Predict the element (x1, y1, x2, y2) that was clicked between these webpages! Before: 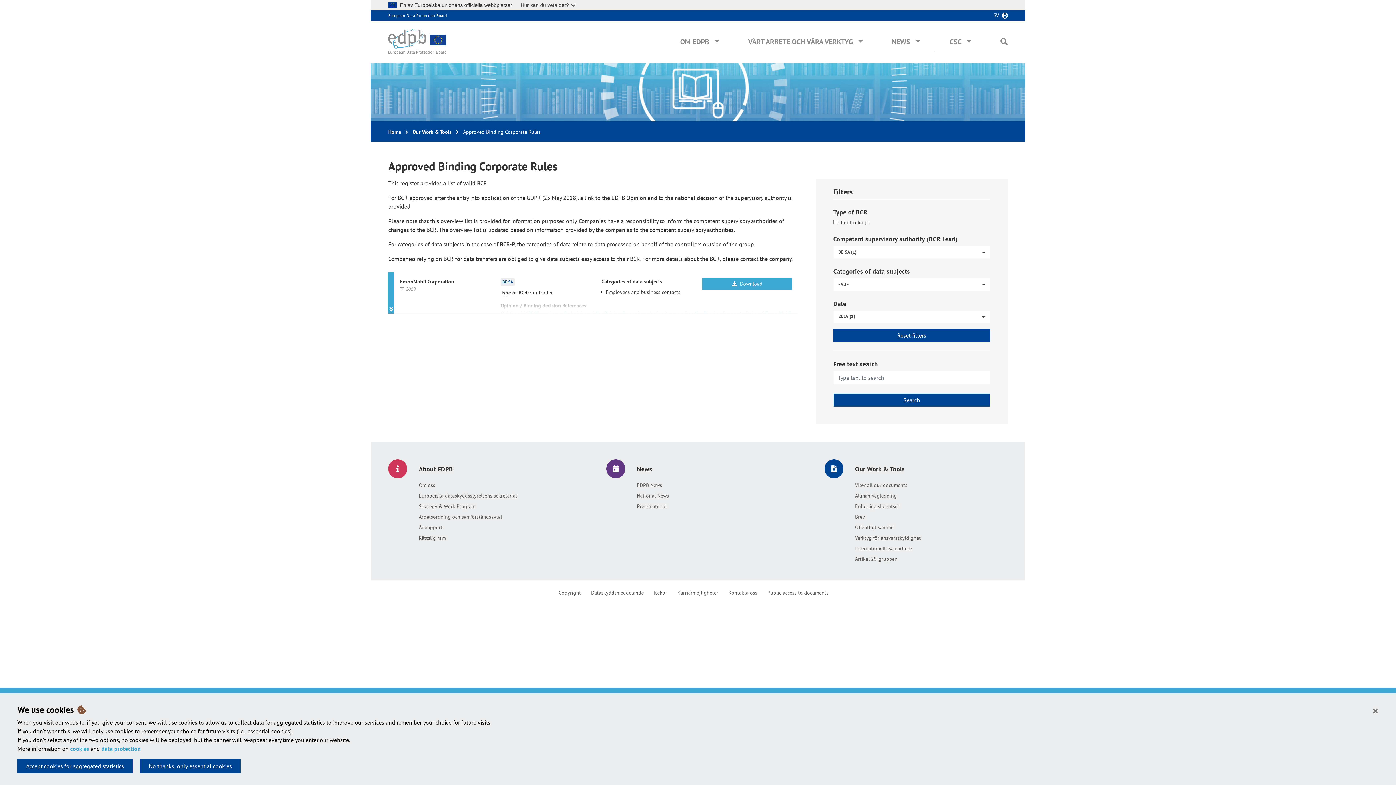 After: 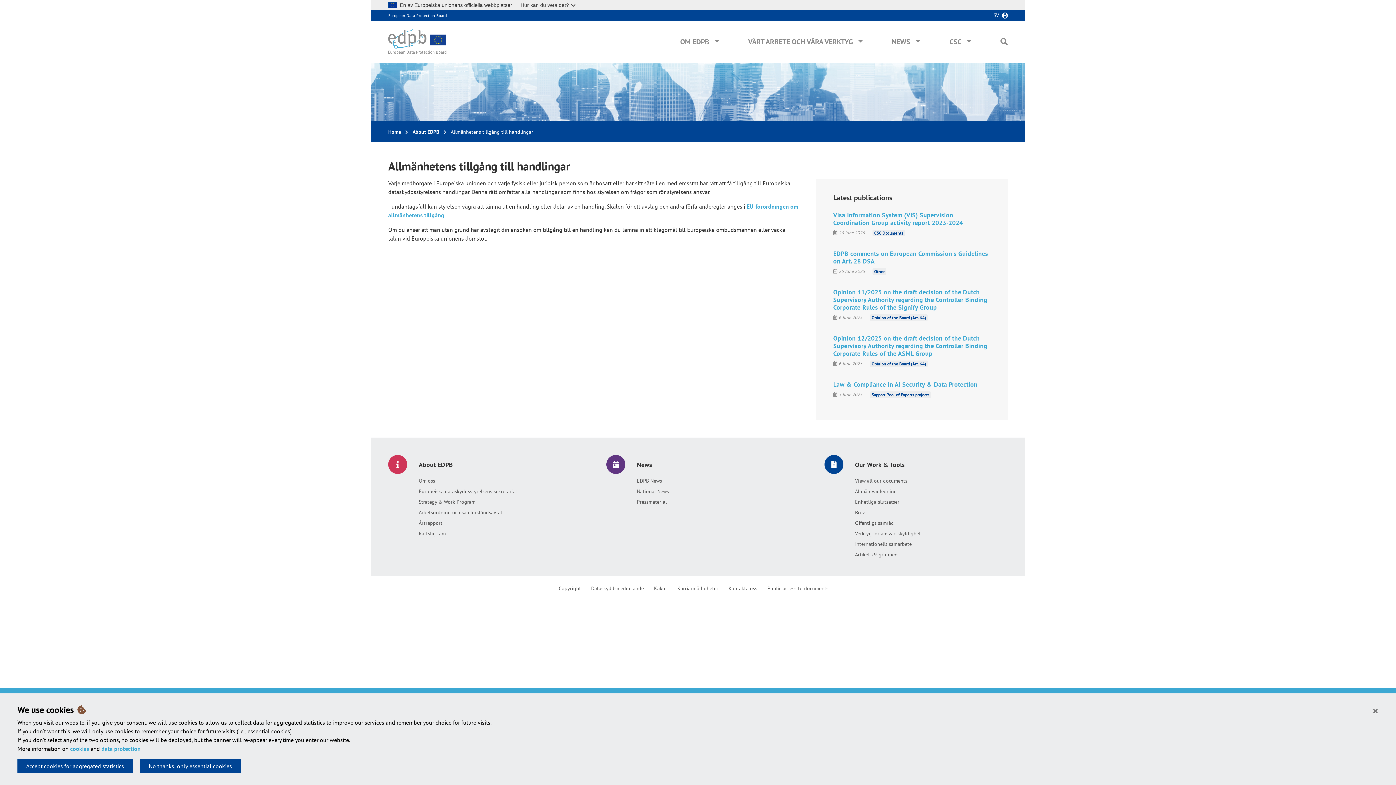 Action: bbox: (767, 589, 828, 596) label: Public access to documents